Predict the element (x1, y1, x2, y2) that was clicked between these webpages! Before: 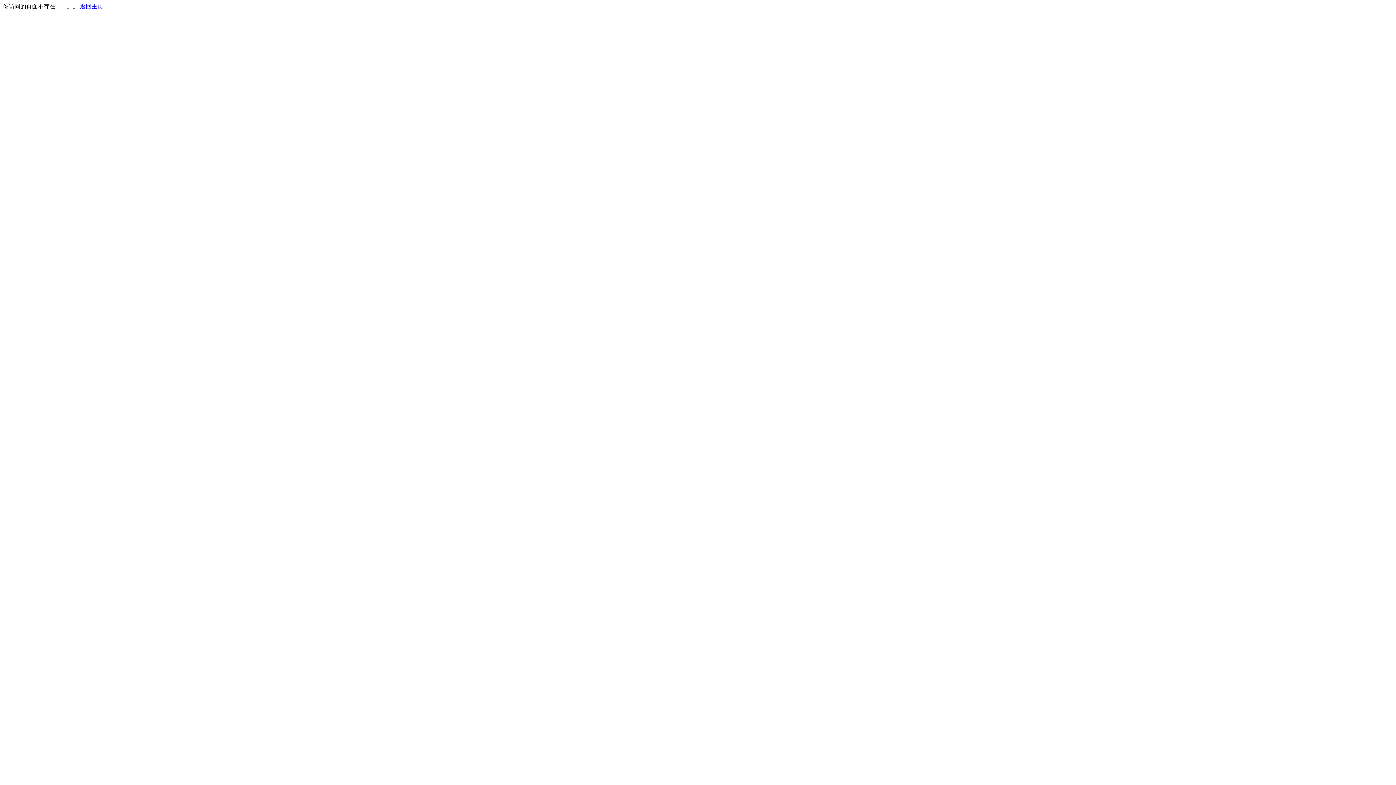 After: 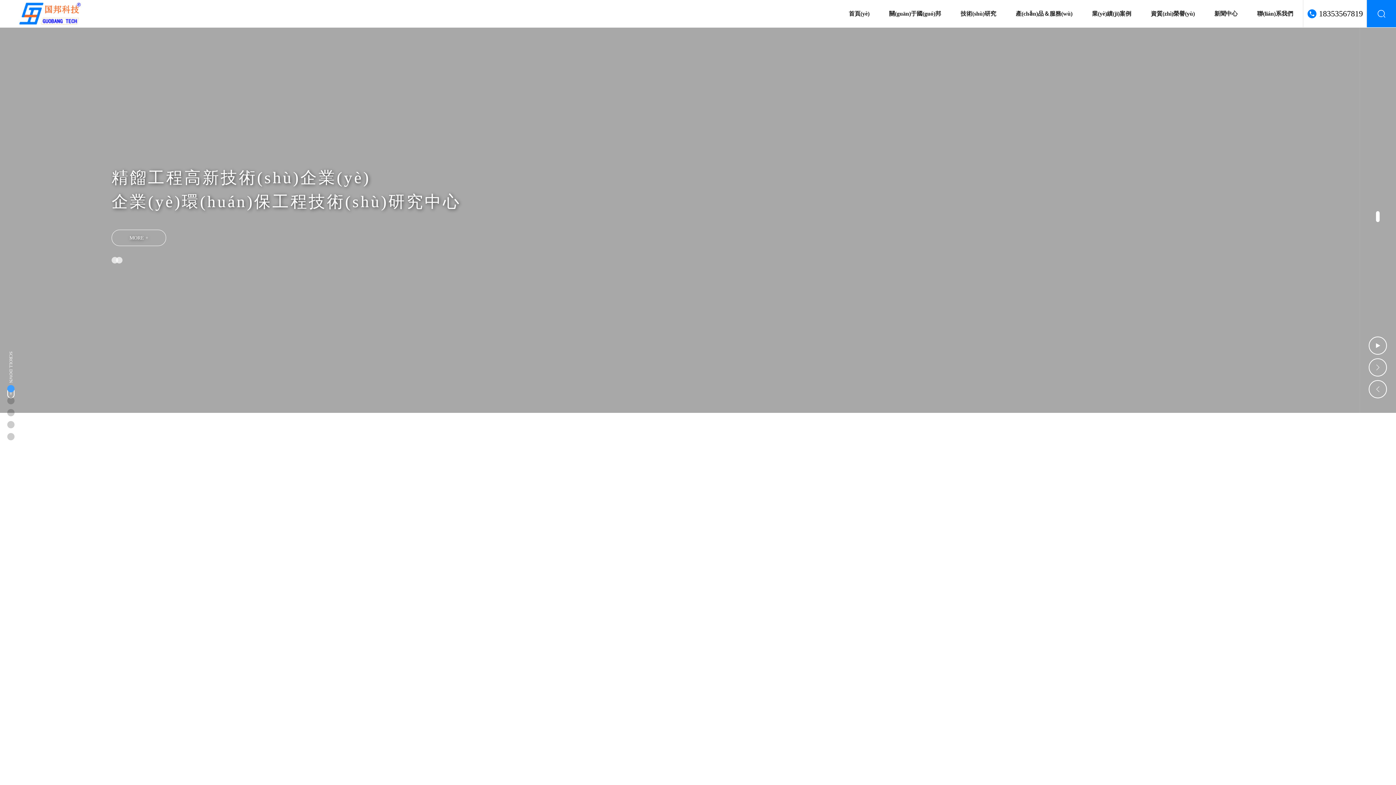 Action: label: 返回主页 bbox: (80, 3, 103, 9)